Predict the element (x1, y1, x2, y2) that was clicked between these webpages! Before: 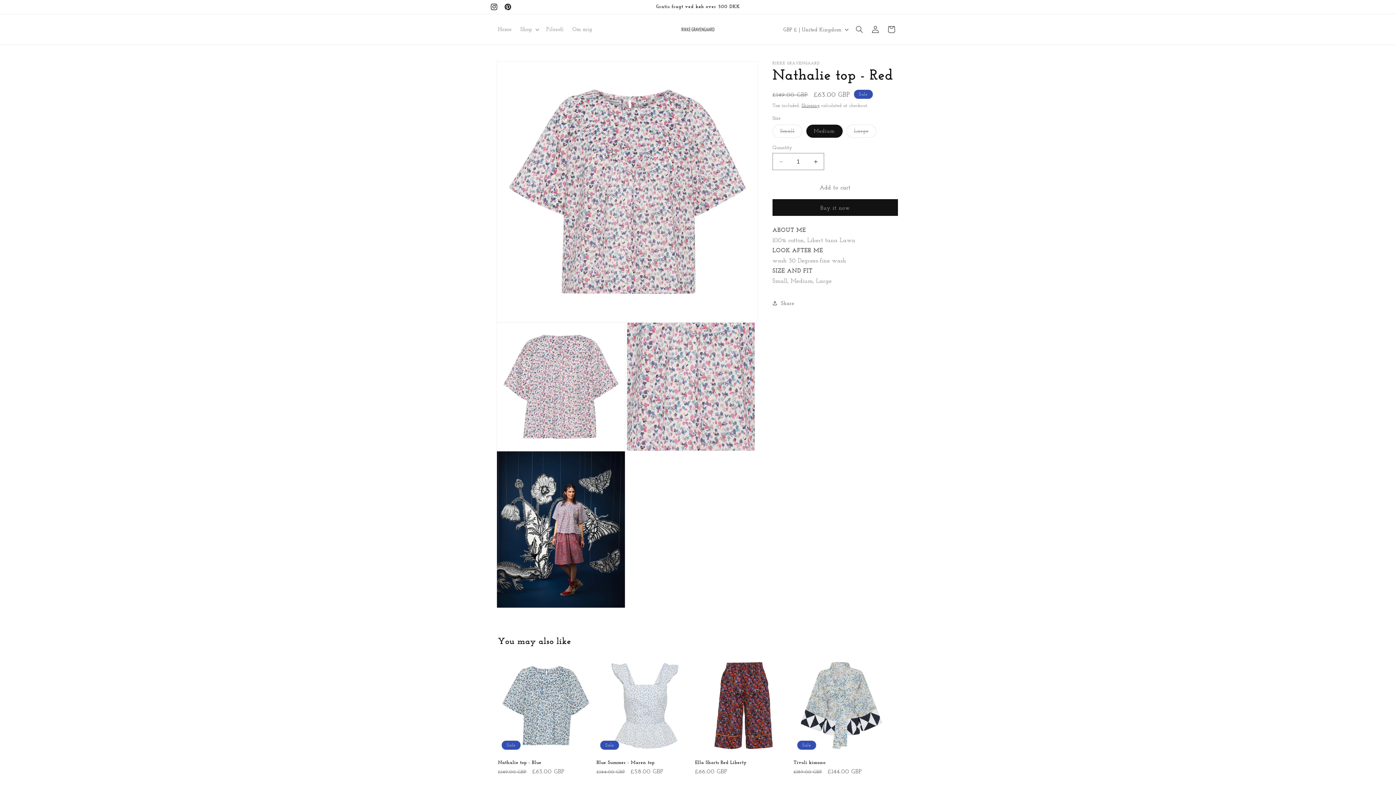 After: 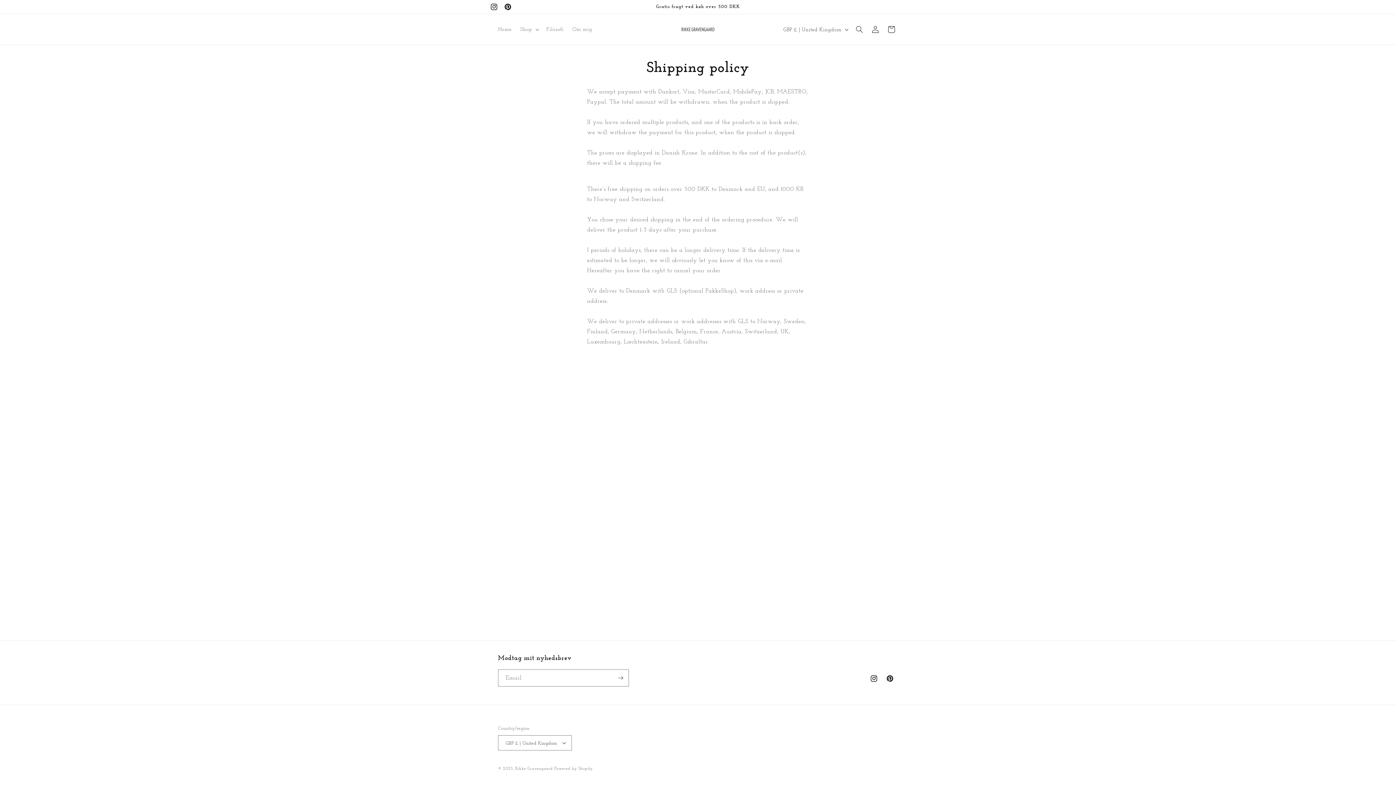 Action: bbox: (801, 102, 819, 108) label: Shipping